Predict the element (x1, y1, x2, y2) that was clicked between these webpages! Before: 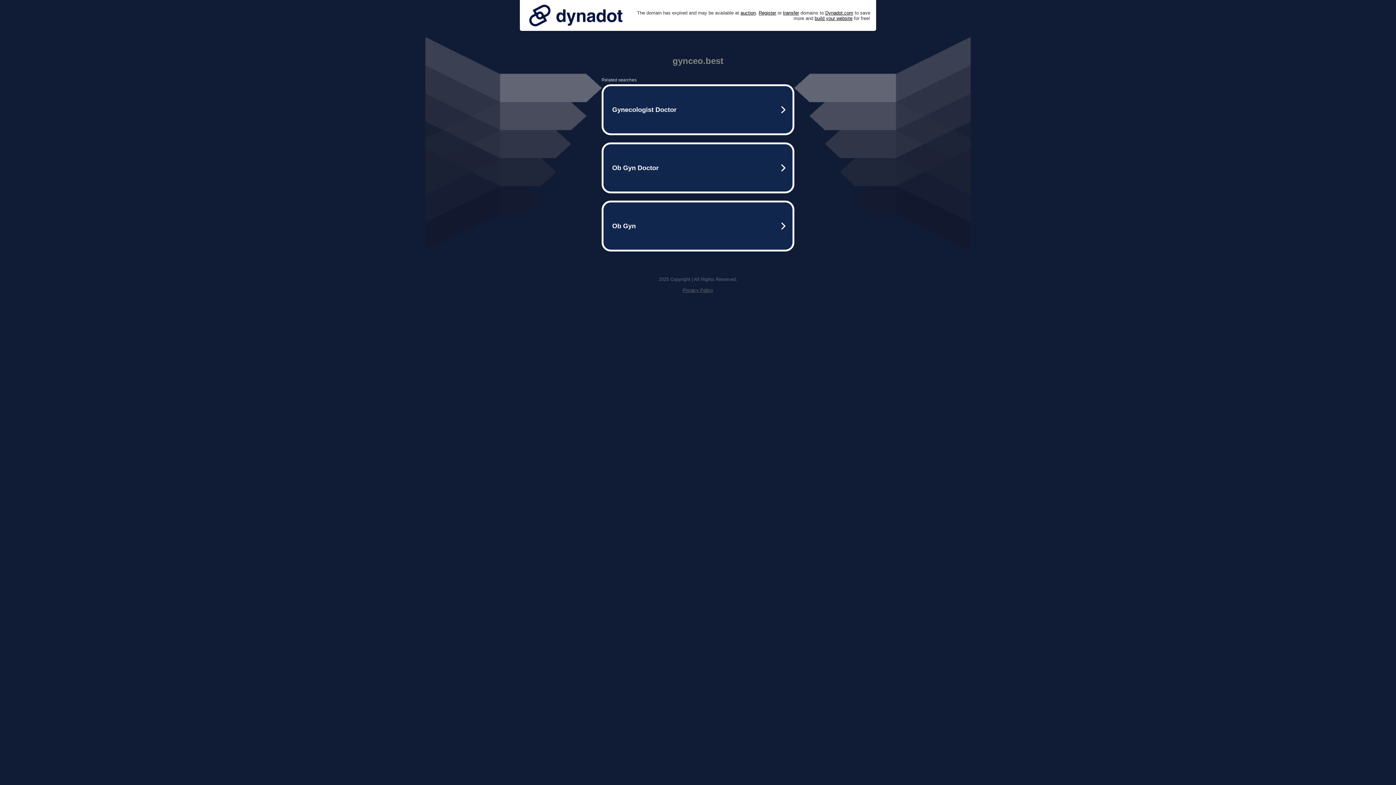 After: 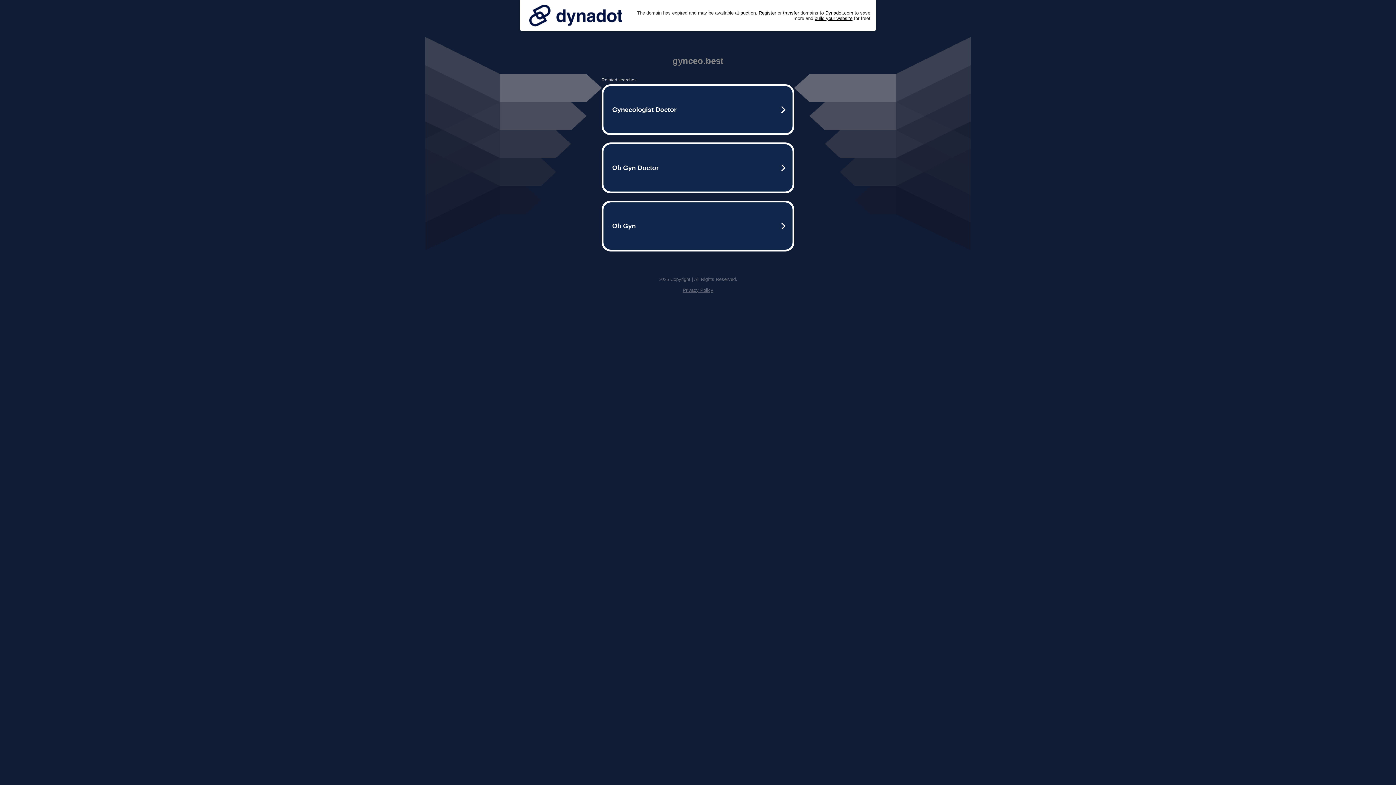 Action: bbox: (525, 0, 626, 30)